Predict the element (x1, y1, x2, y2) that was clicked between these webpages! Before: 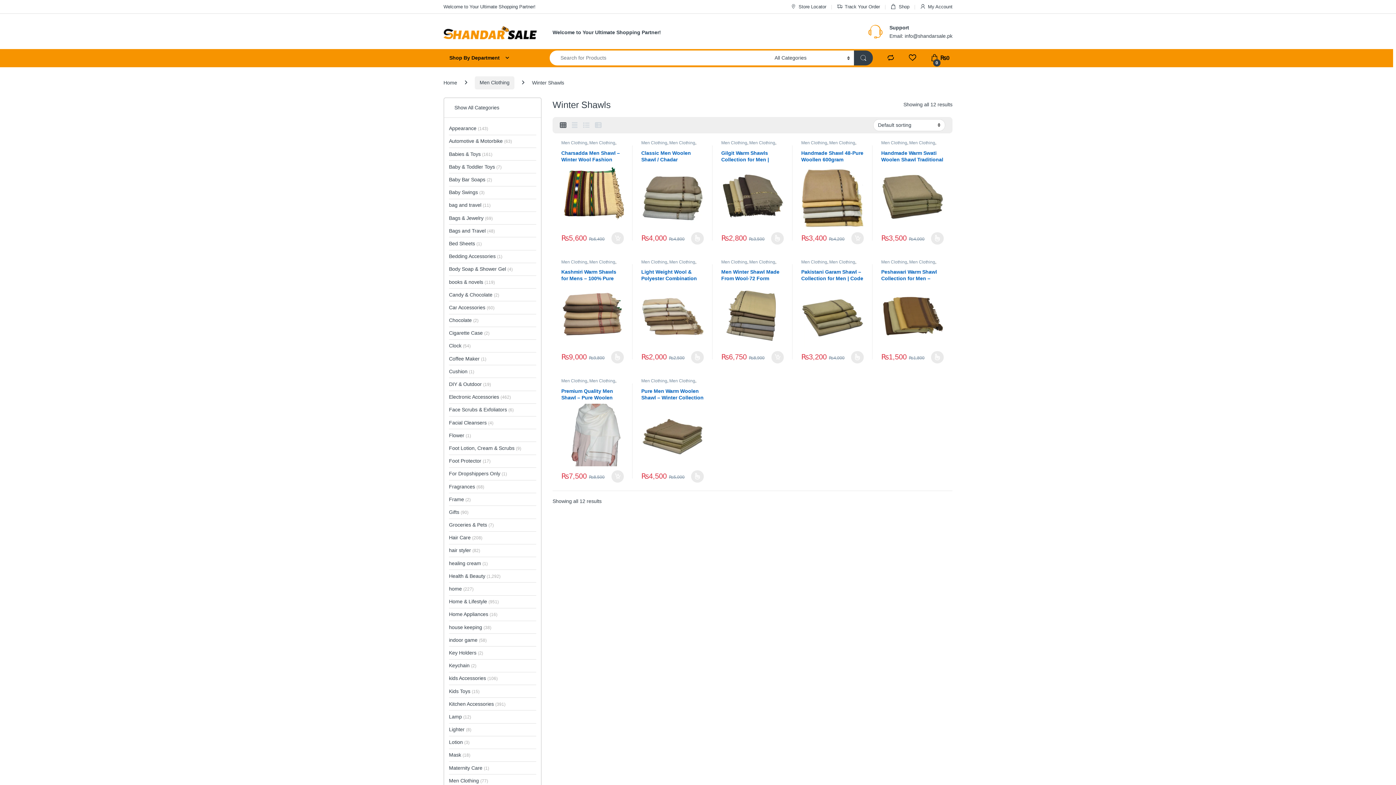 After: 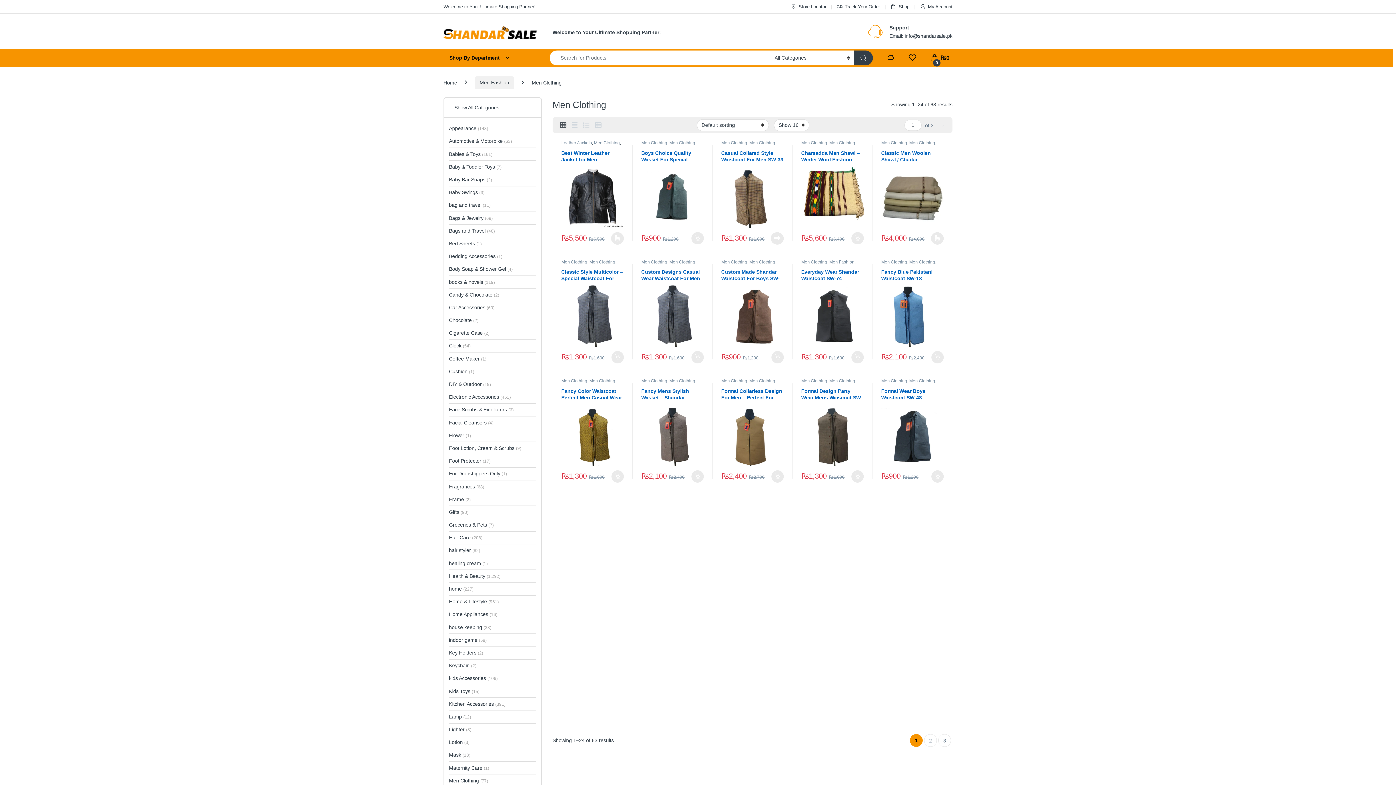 Action: label: Men Clothing bbox: (561, 378, 587, 383)